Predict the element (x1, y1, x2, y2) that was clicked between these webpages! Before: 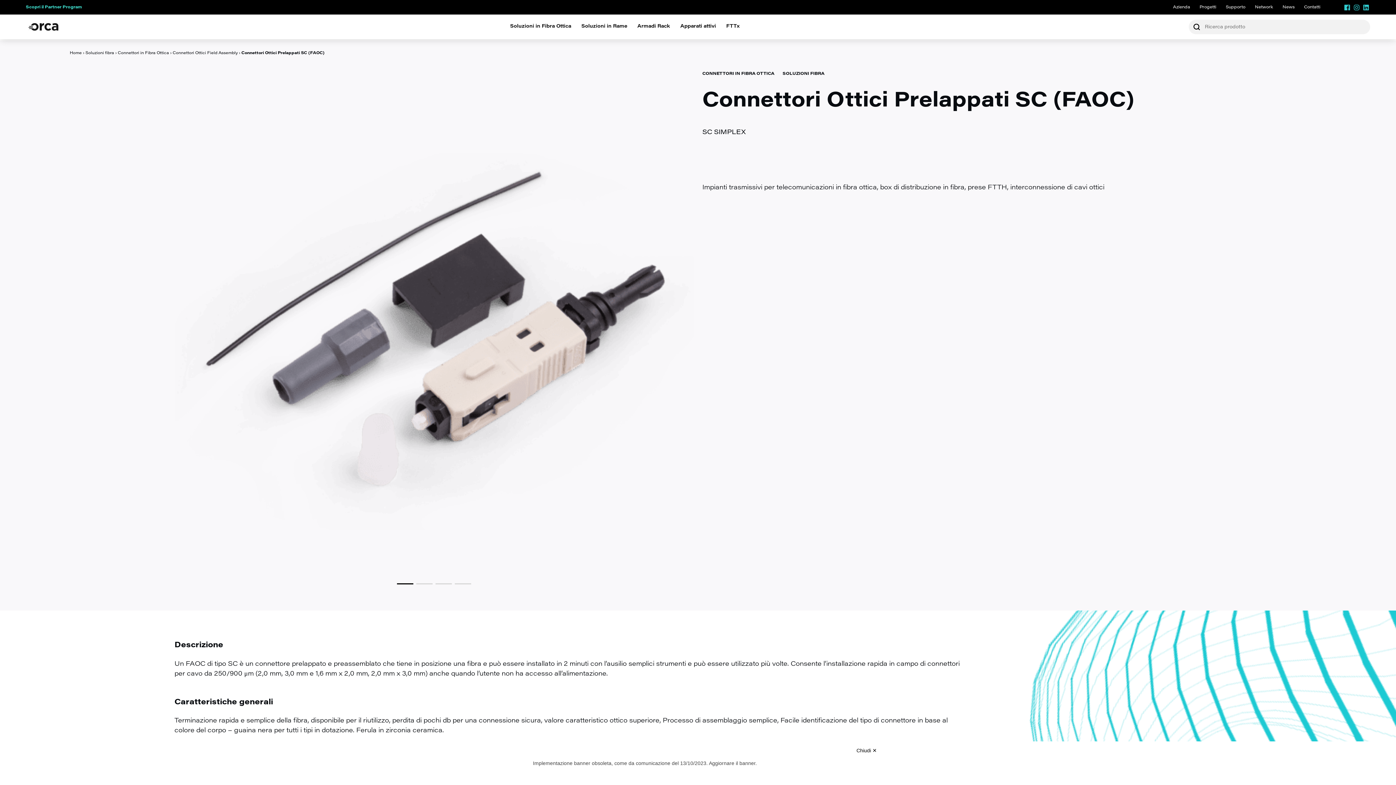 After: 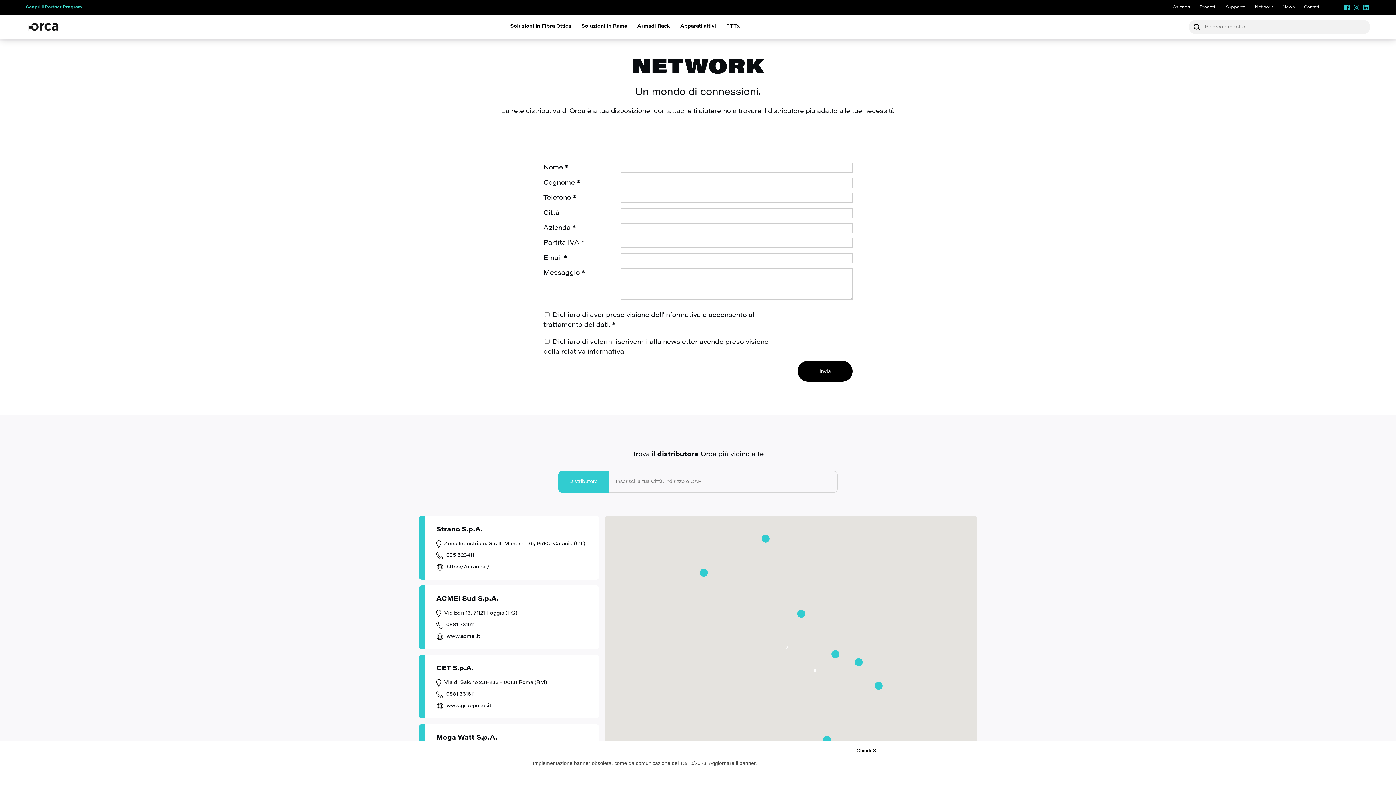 Action: bbox: (1255, 4, 1273, 10) label: Network